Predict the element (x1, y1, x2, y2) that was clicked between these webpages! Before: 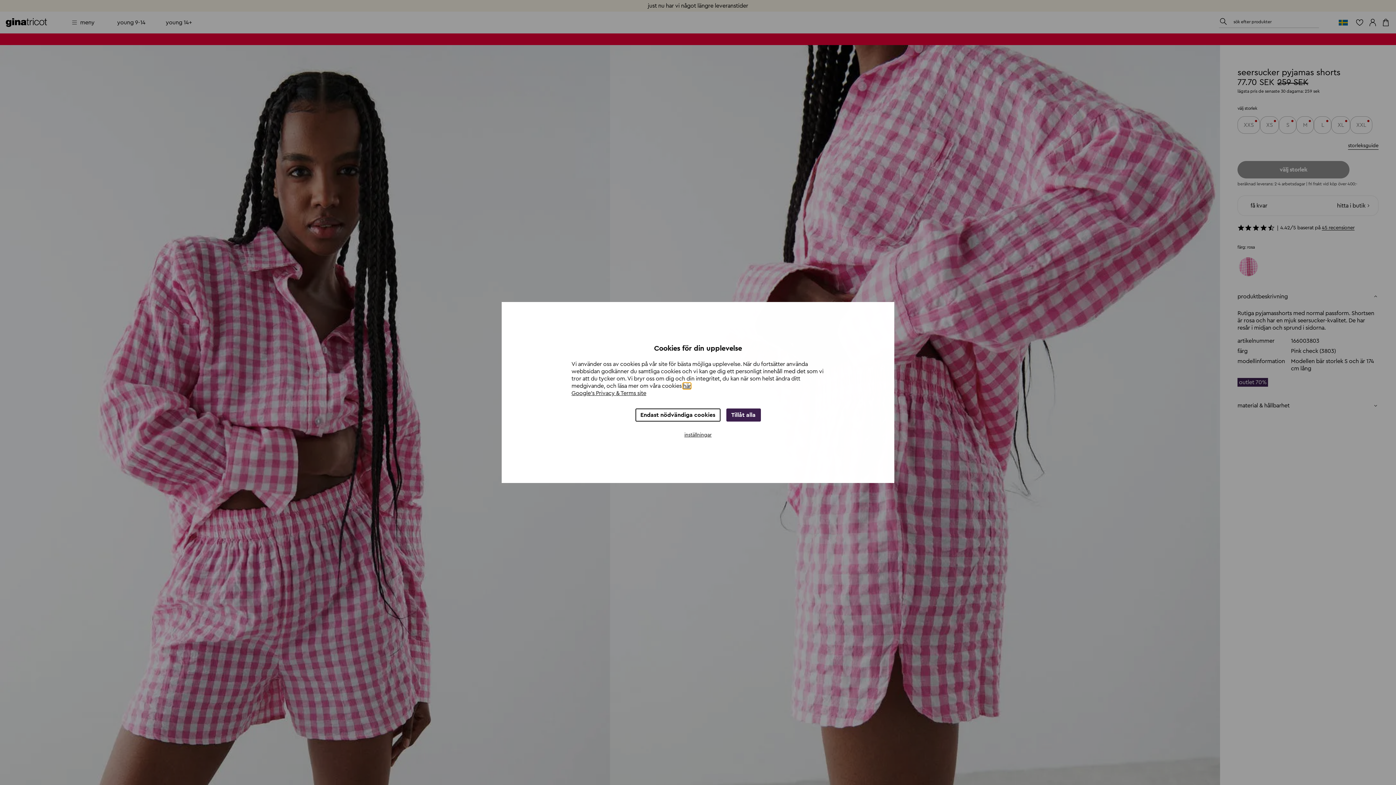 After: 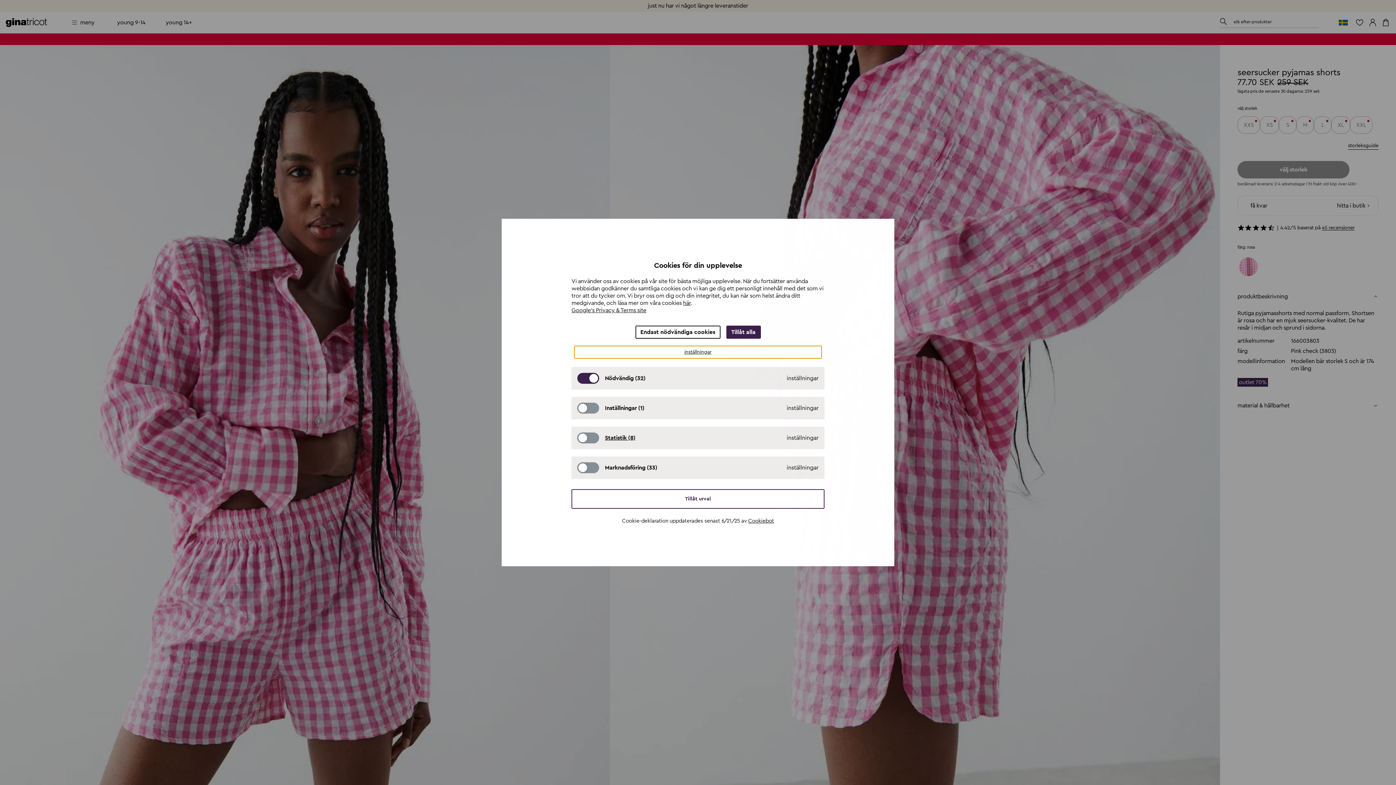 Action: bbox: (574, 429, 821, 441) label: inställningar